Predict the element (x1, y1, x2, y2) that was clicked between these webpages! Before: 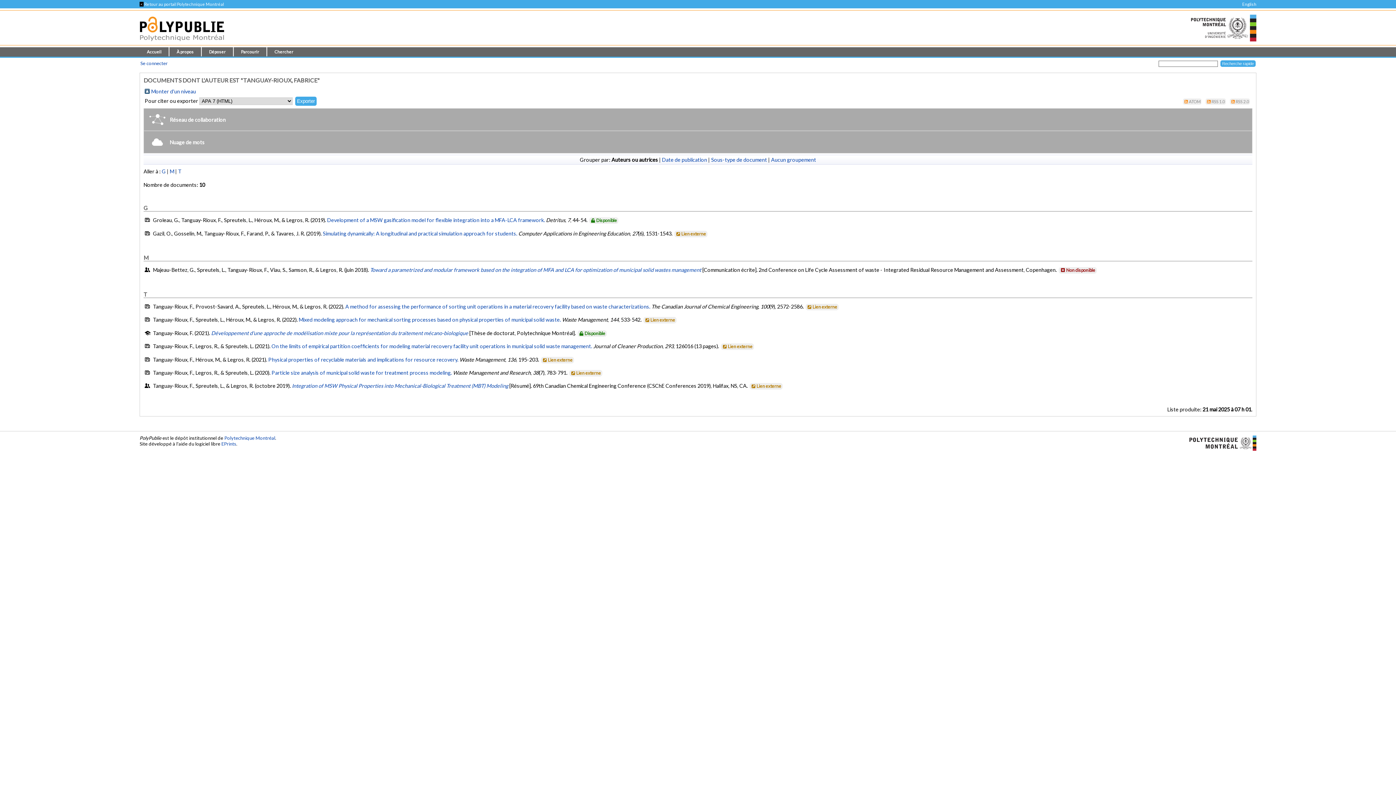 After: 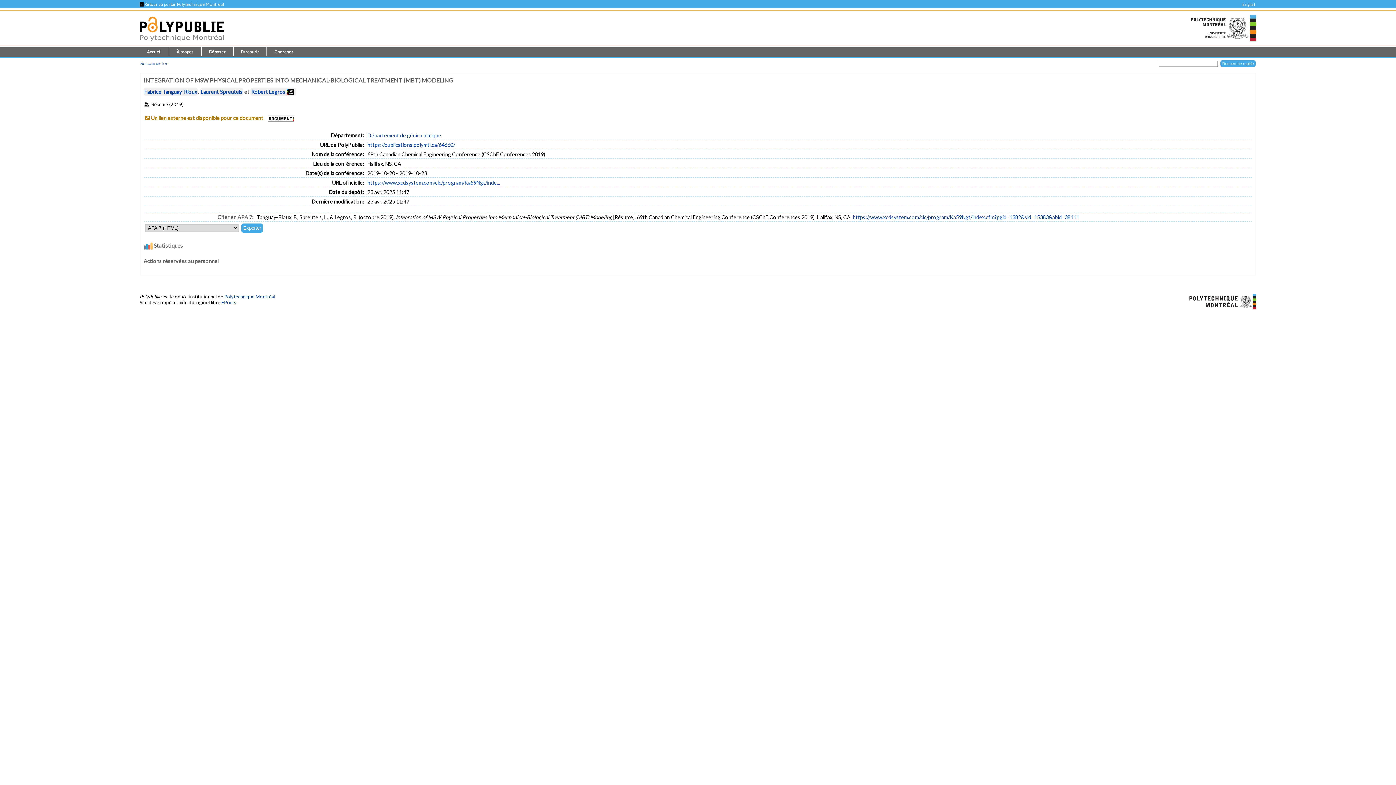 Action: label: Integration of MSW Physical Properties into Mechanical-Biological Treatment (MBT) Modeling bbox: (291, 383, 508, 389)